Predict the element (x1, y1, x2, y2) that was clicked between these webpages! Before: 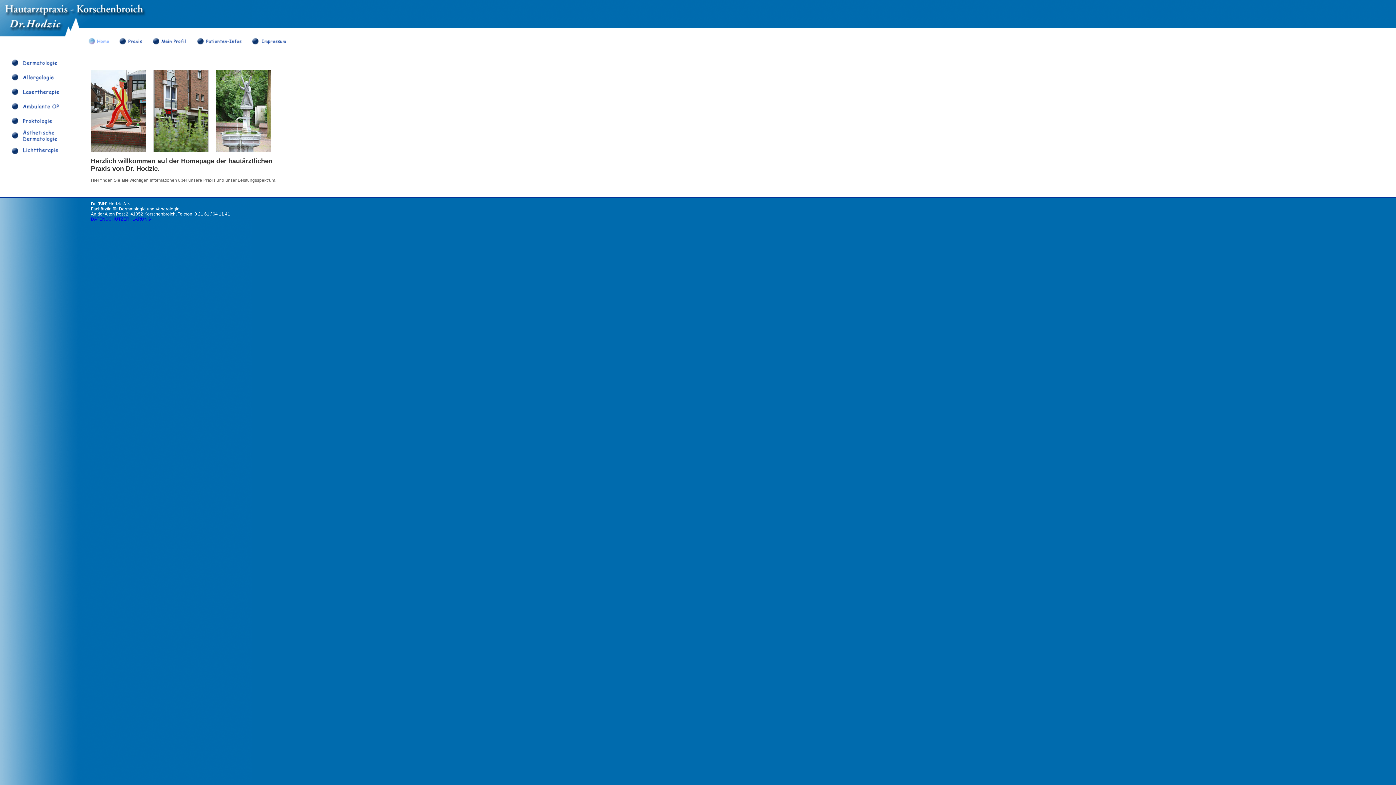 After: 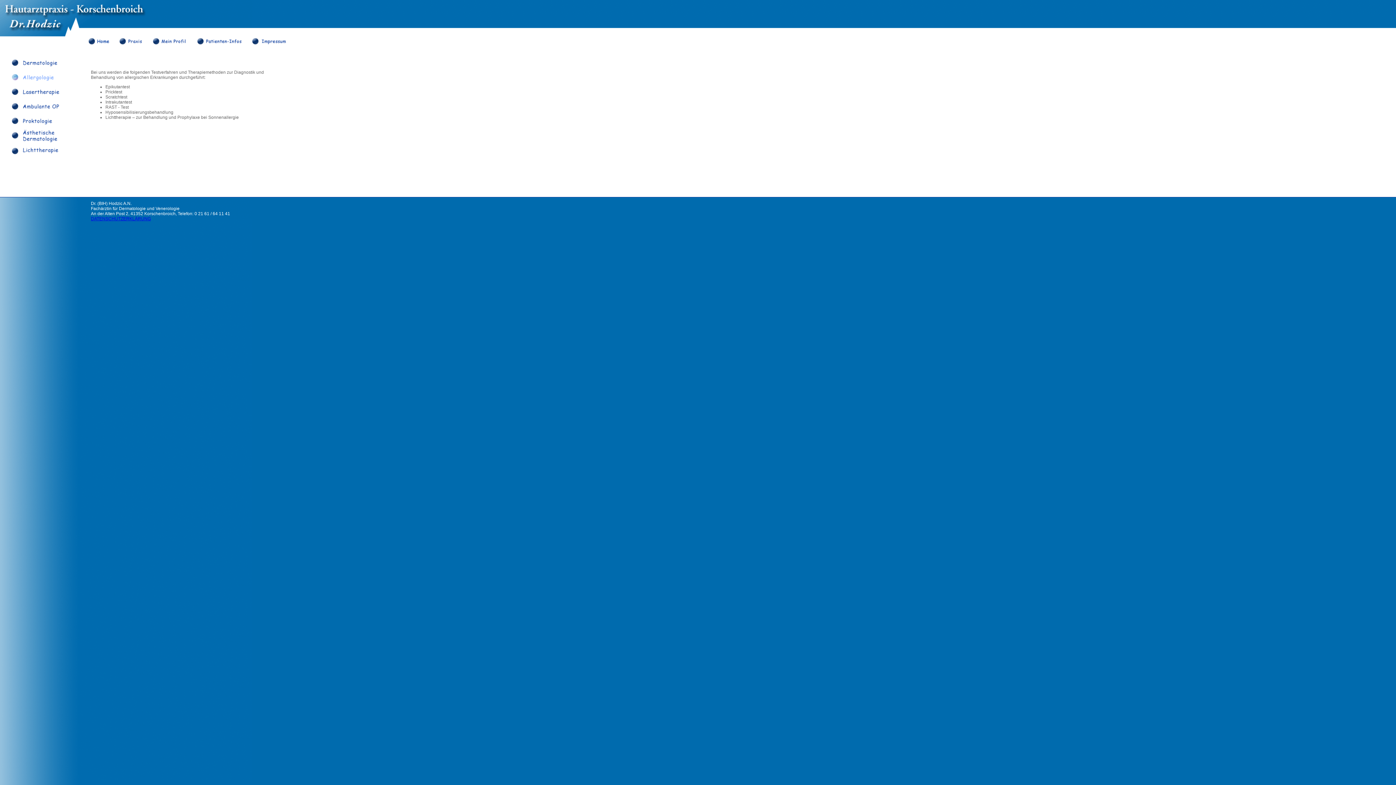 Action: bbox: (7, 79, 61, 84)